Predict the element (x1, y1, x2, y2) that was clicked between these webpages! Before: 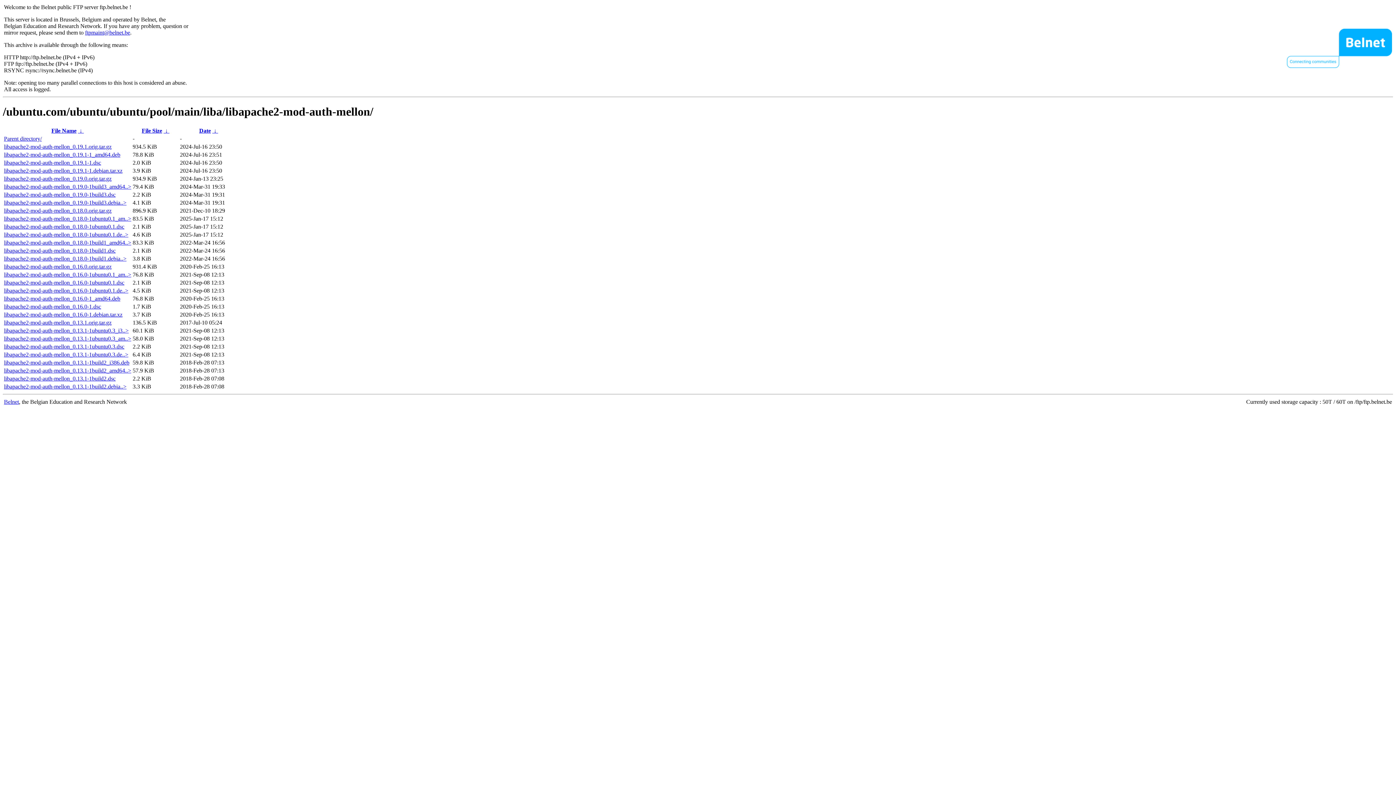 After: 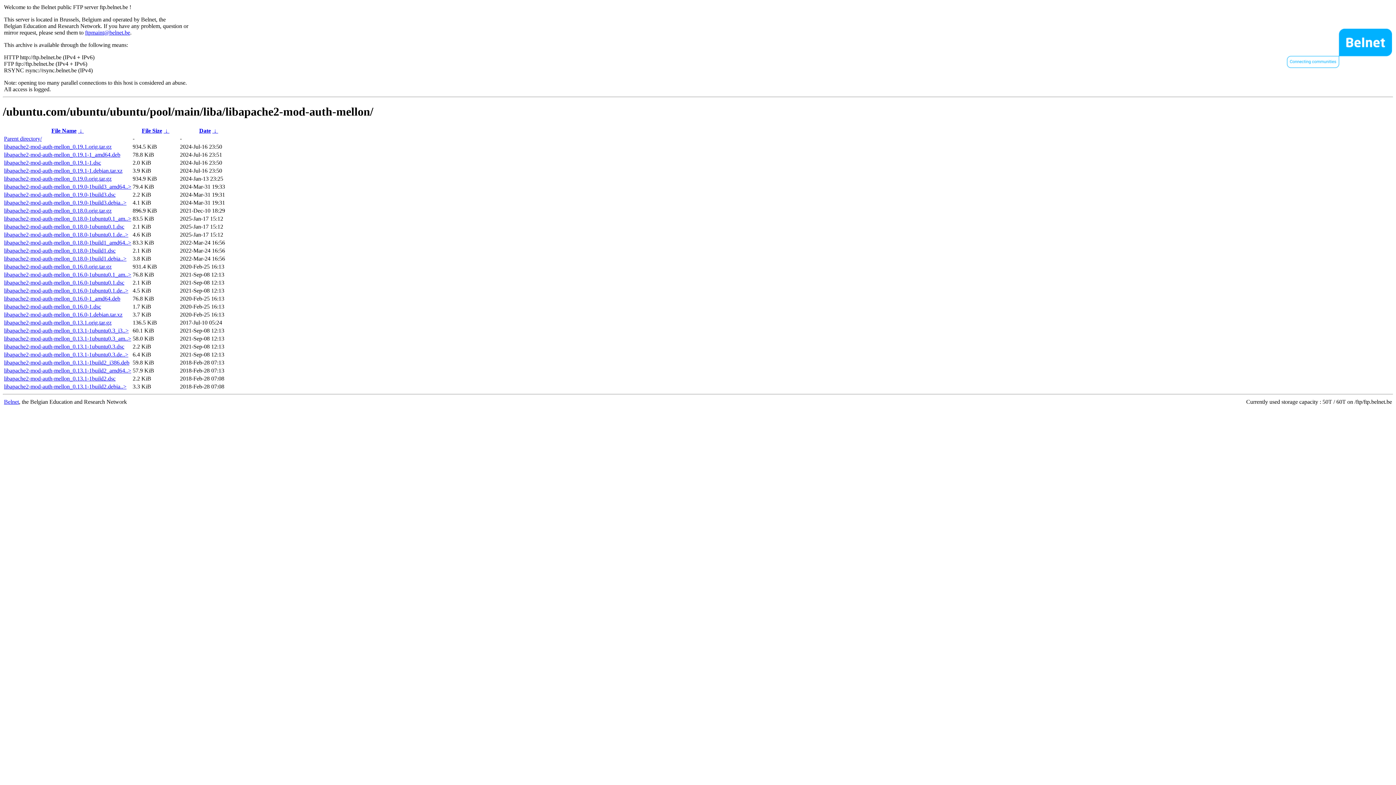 Action: bbox: (4, 383, 126, 389) label: libapache2-mod-auth-mellon_0.13.1-1build2.debia..>